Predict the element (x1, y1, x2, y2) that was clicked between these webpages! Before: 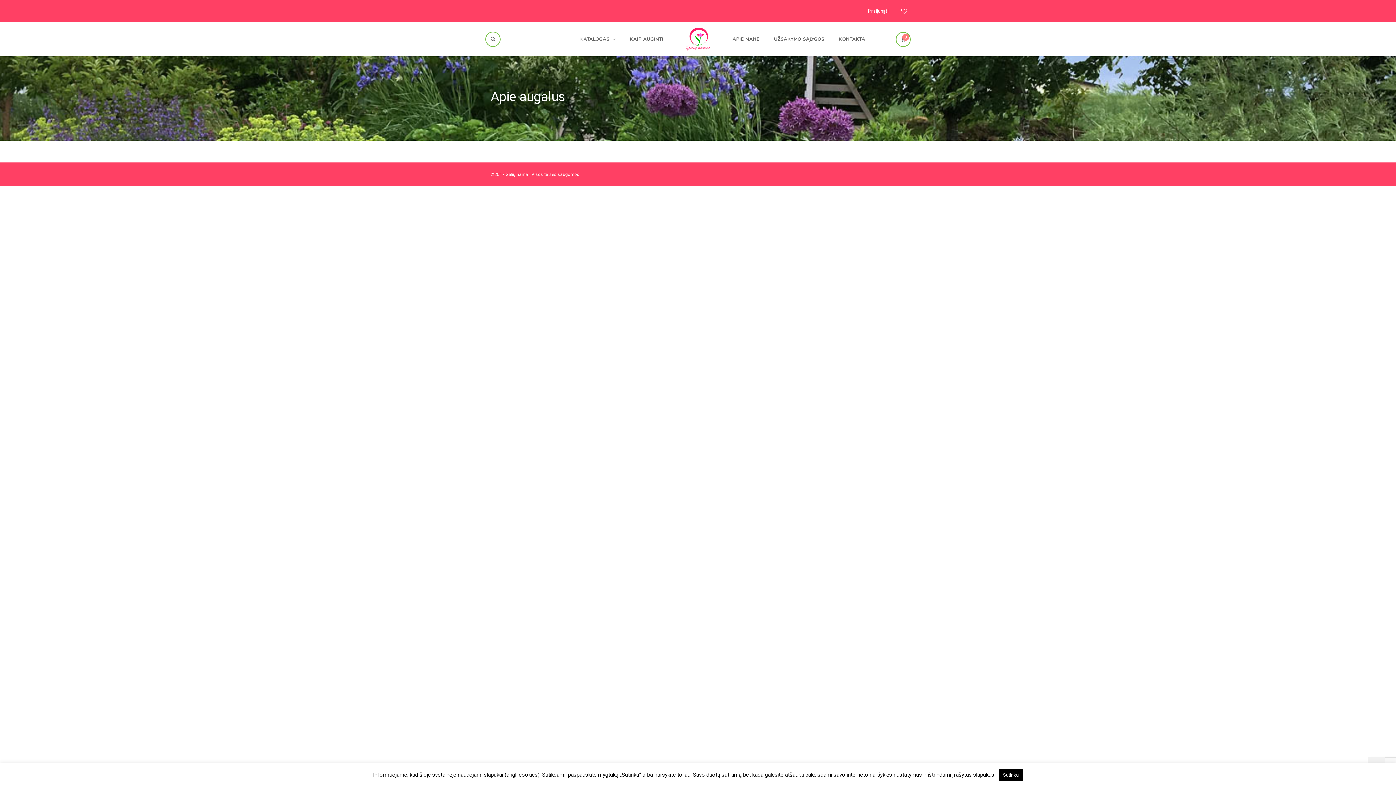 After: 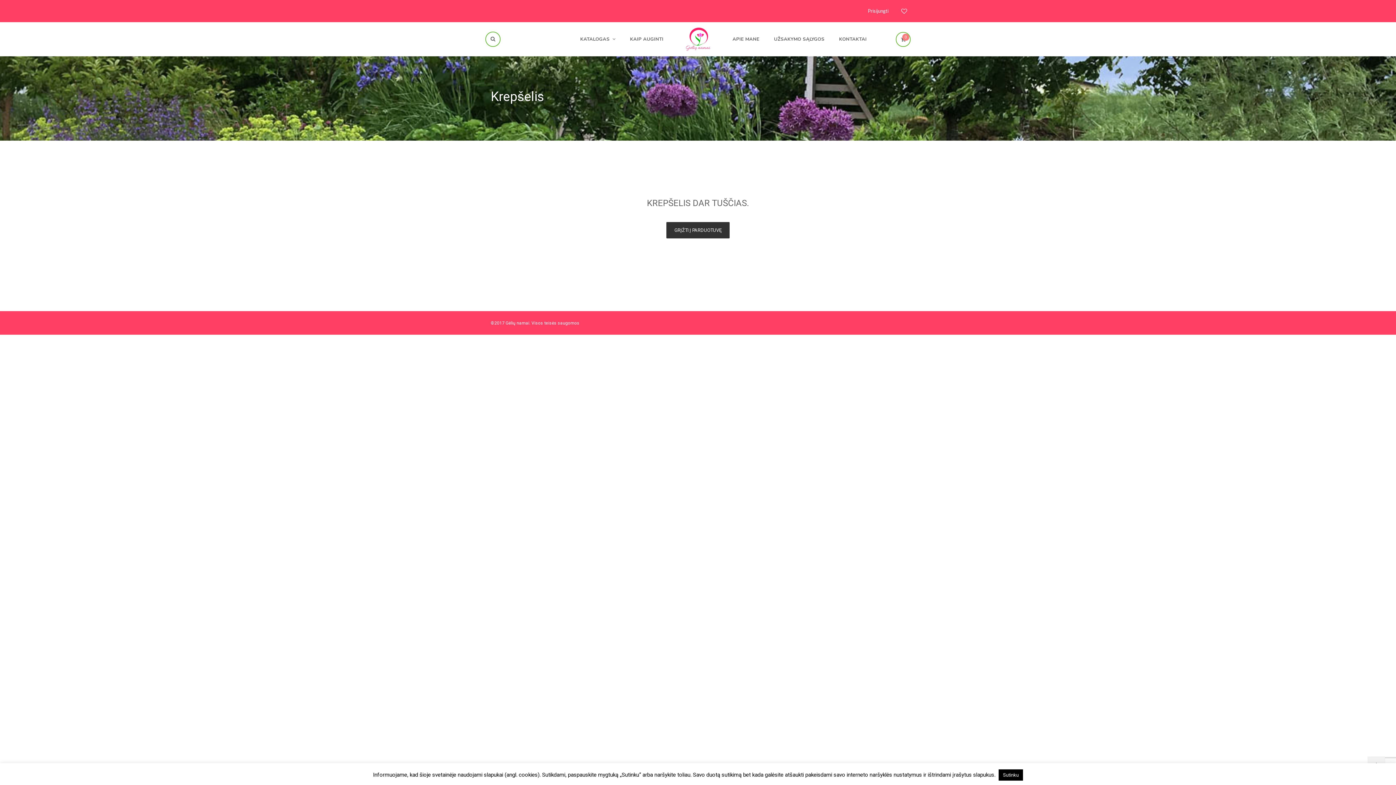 Action: bbox: (896, 32, 910, 46)